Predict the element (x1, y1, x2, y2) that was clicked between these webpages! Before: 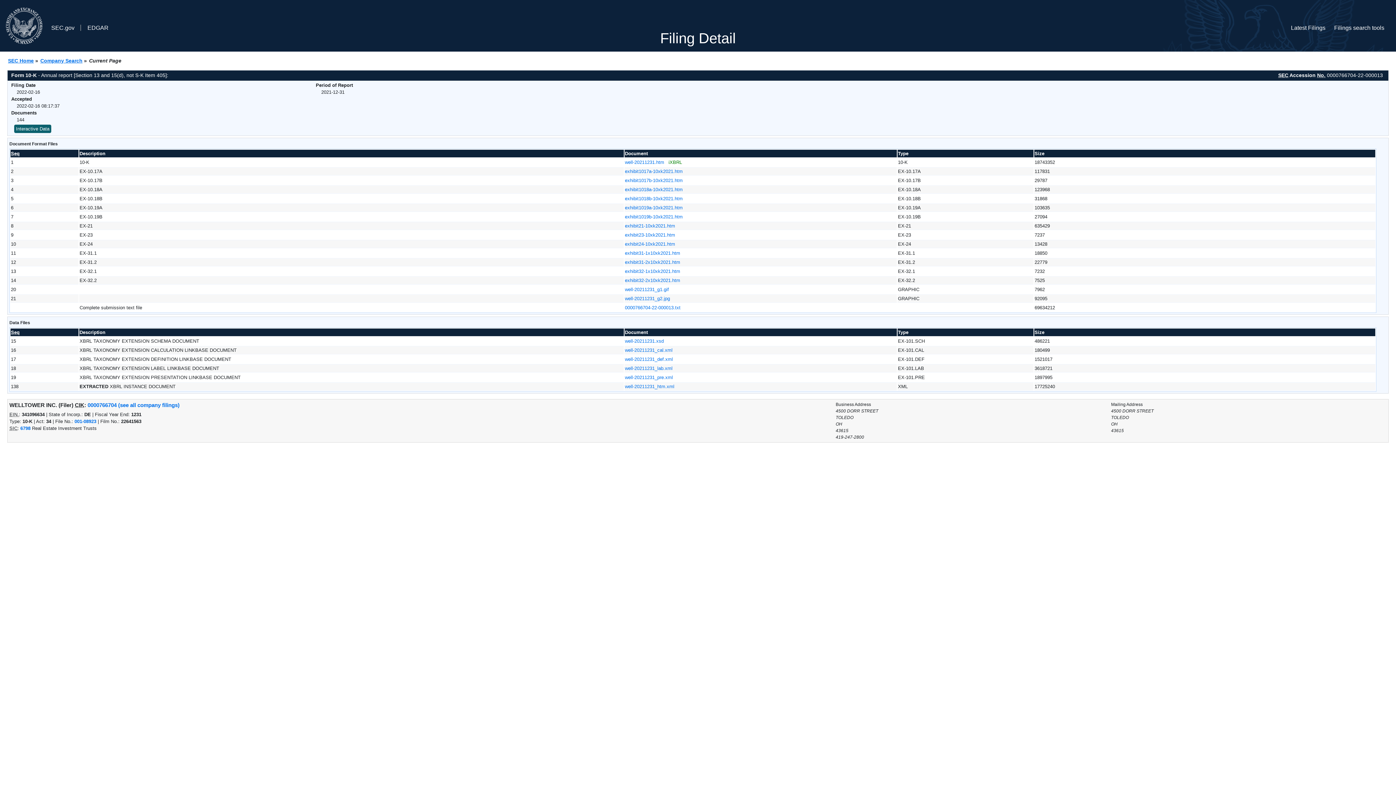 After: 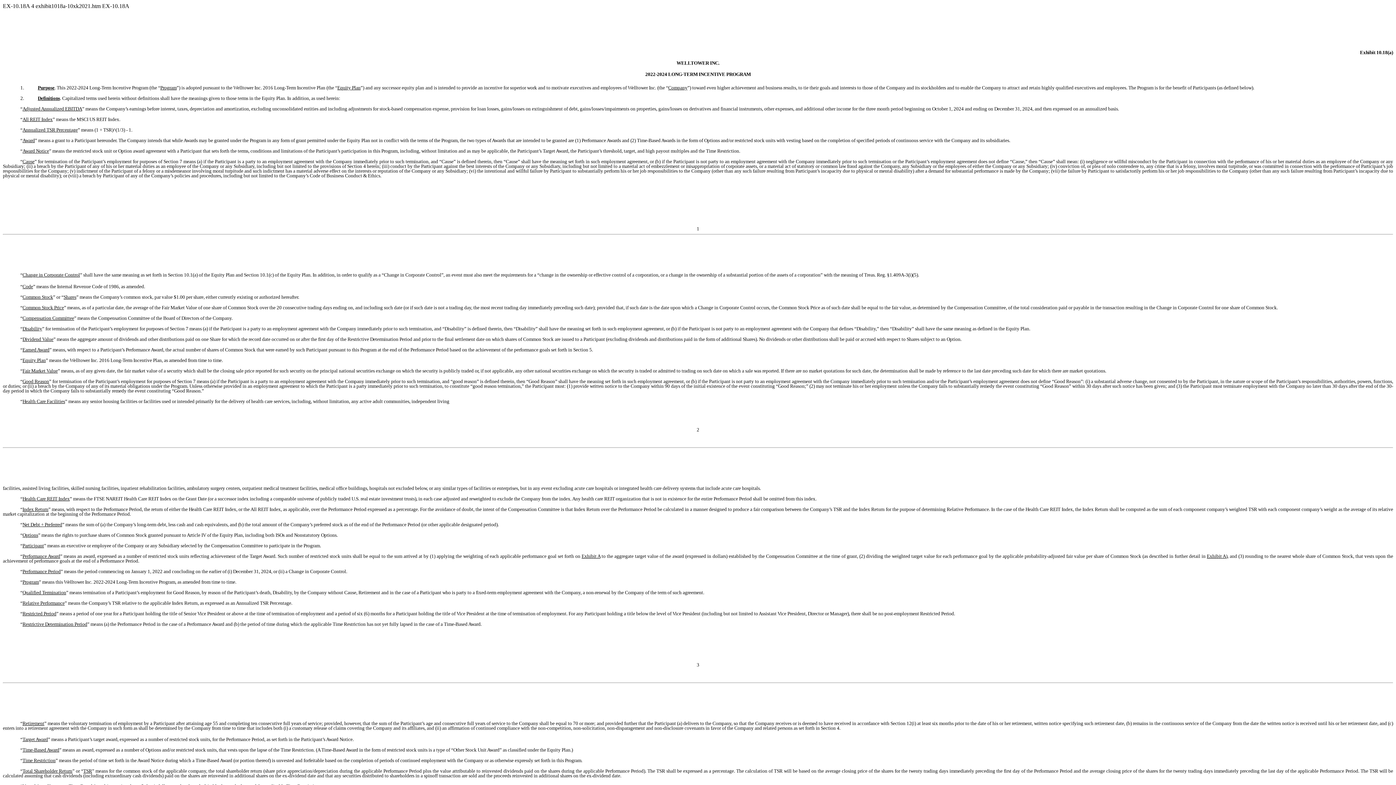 Action: bbox: (625, 186, 682, 192) label: exhibit1018a-10xk2021.htm